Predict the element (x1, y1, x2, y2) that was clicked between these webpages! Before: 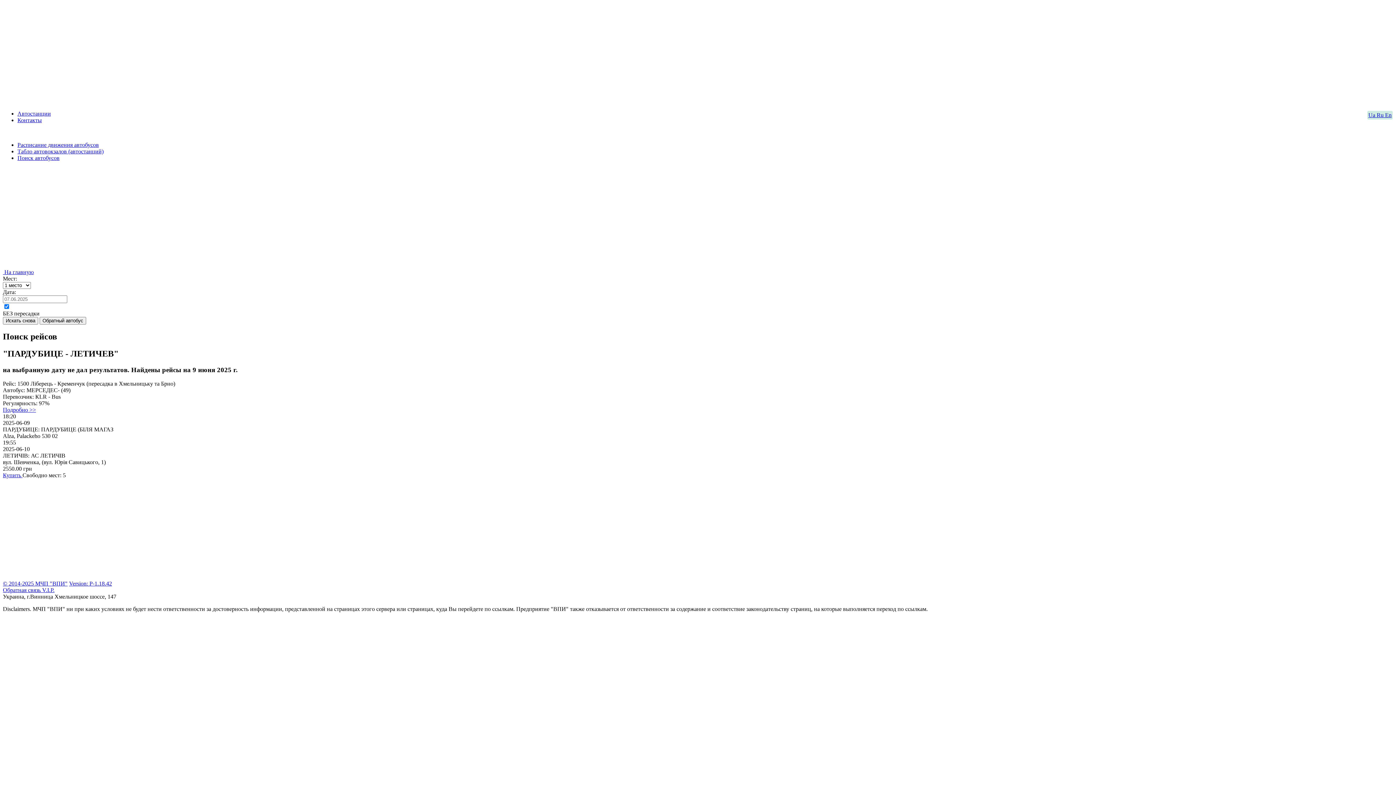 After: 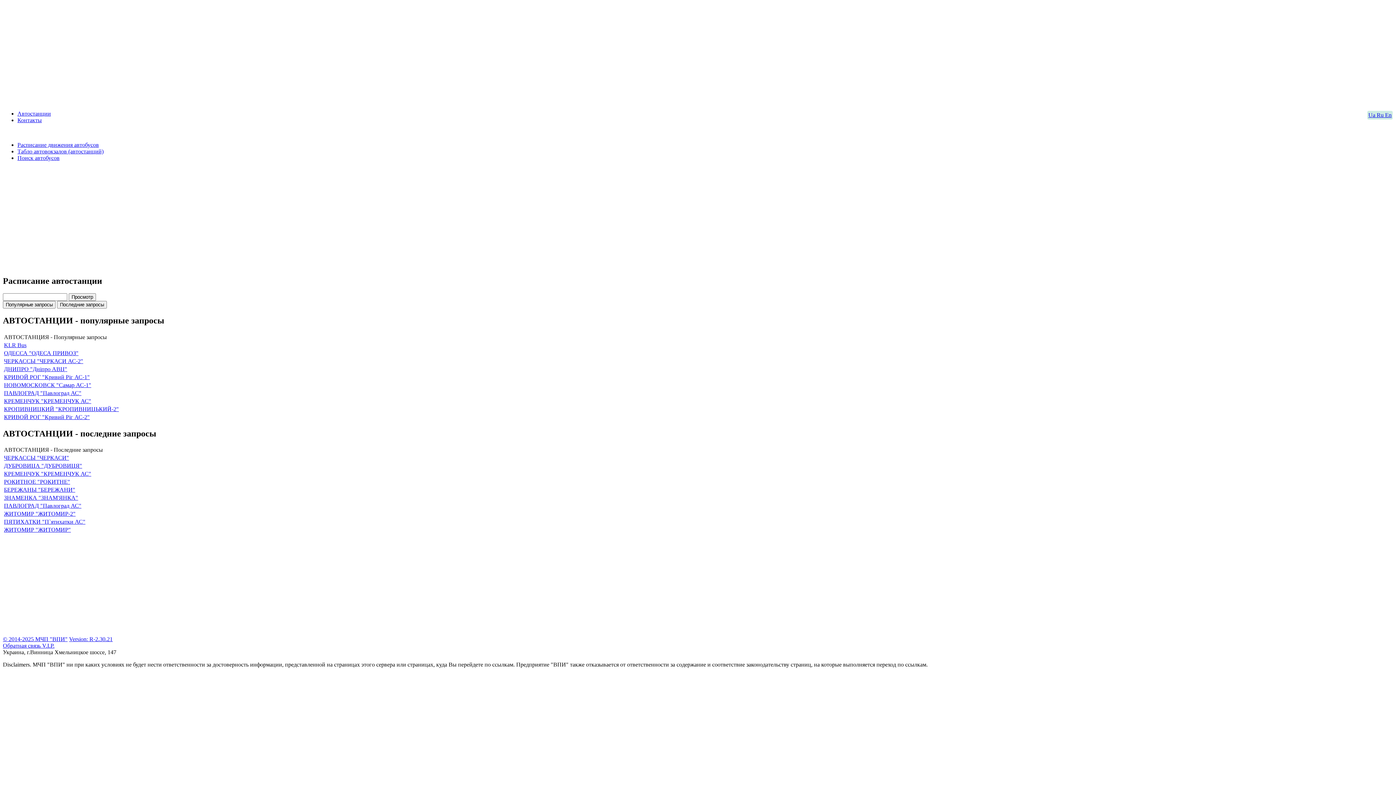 Action: bbox: (17, 141, 98, 148) label: Расписание движения автобусов